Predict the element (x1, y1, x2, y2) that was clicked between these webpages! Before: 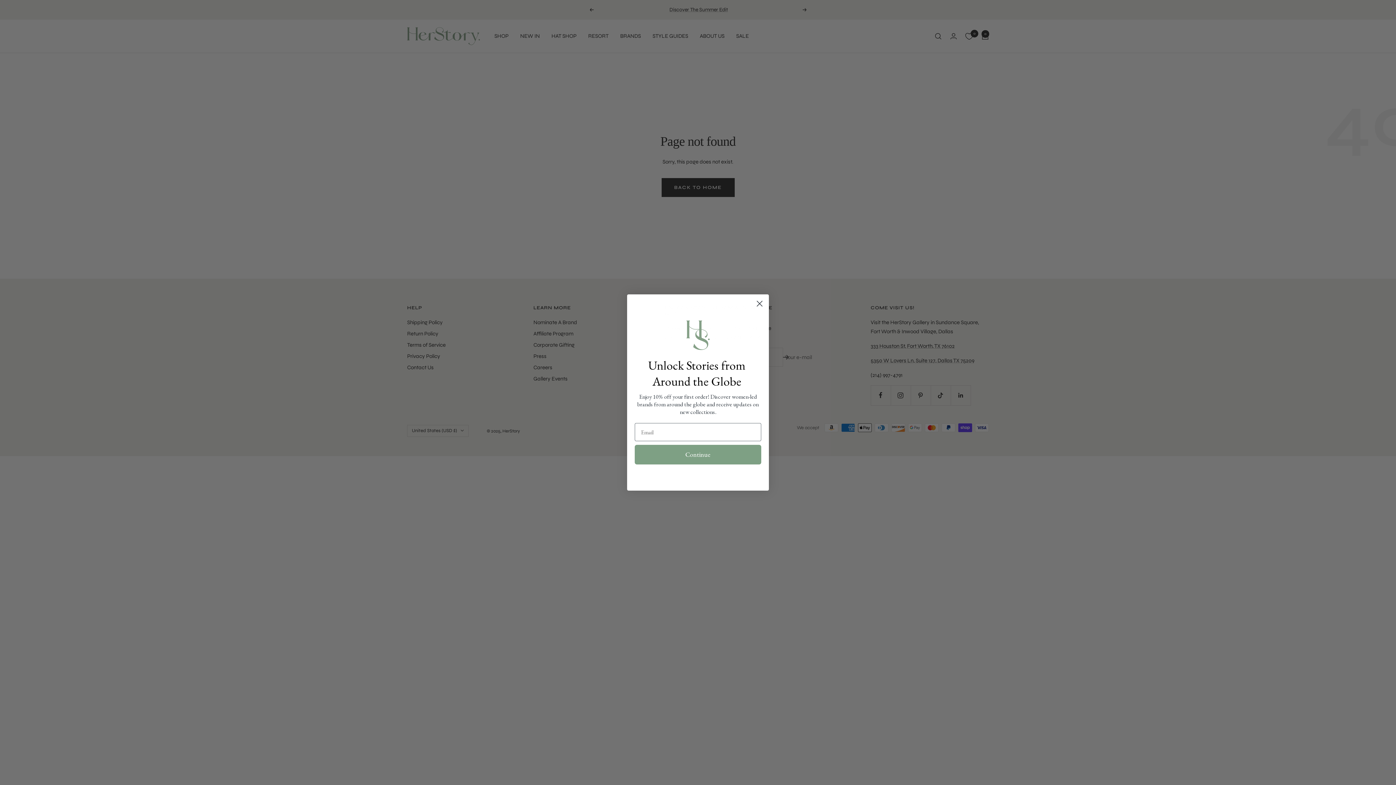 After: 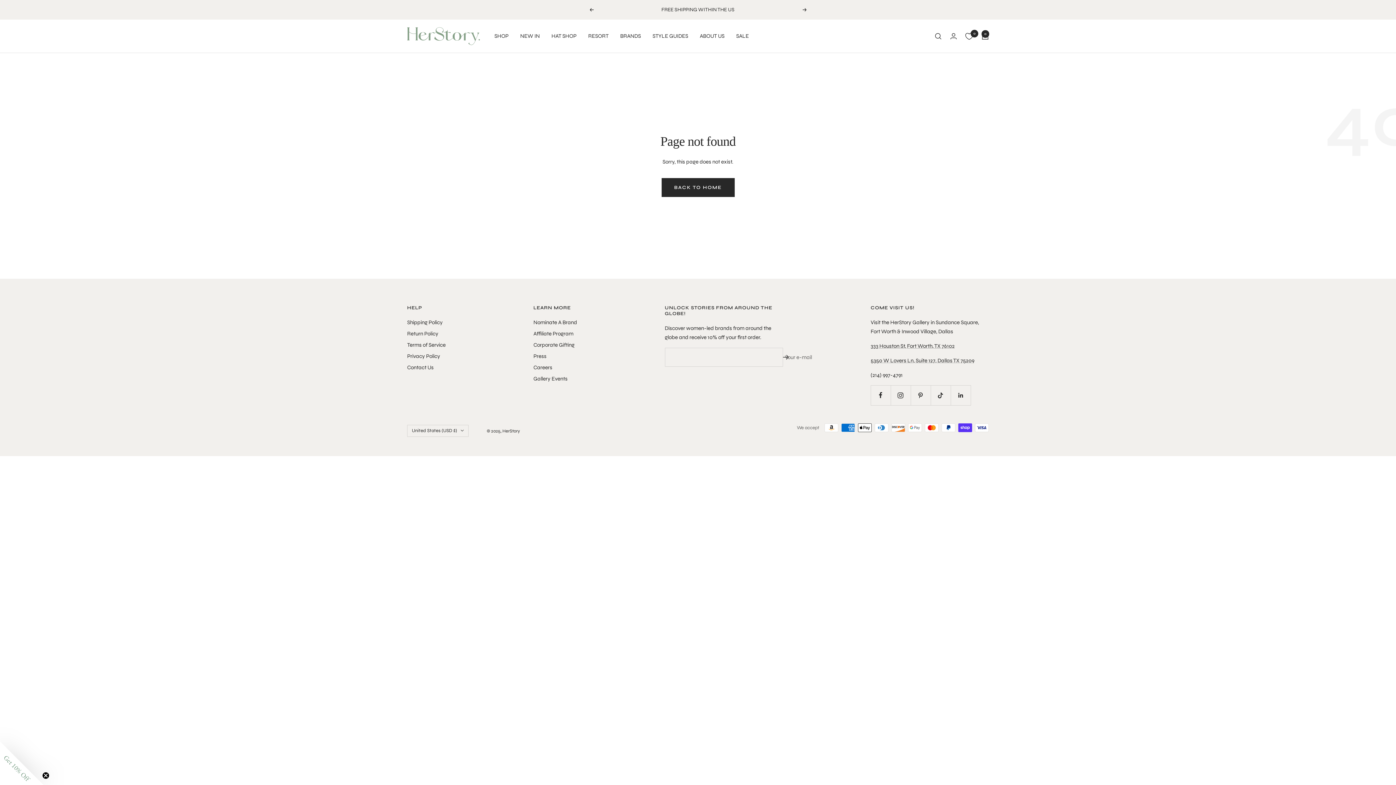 Action: bbox: (753, 297, 766, 310) label: Close dialog